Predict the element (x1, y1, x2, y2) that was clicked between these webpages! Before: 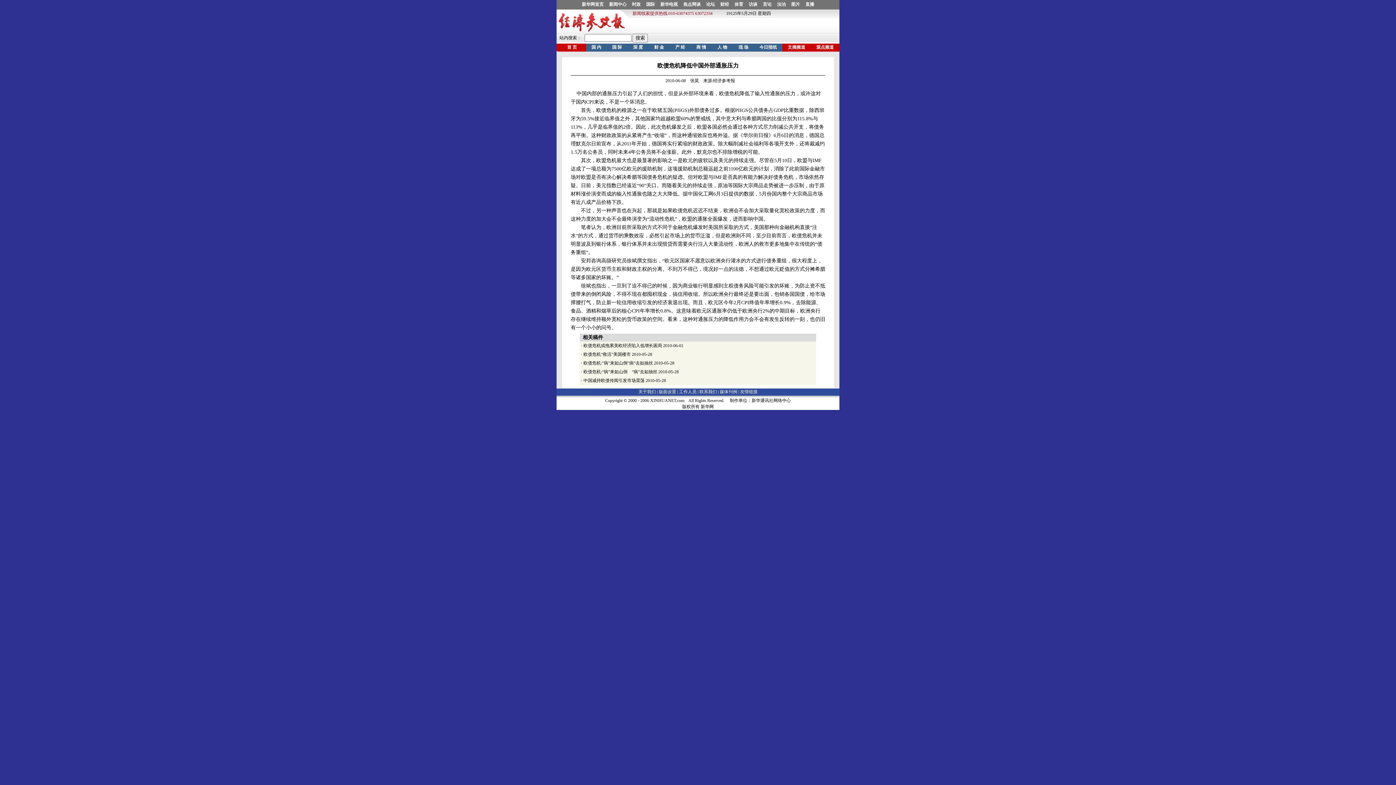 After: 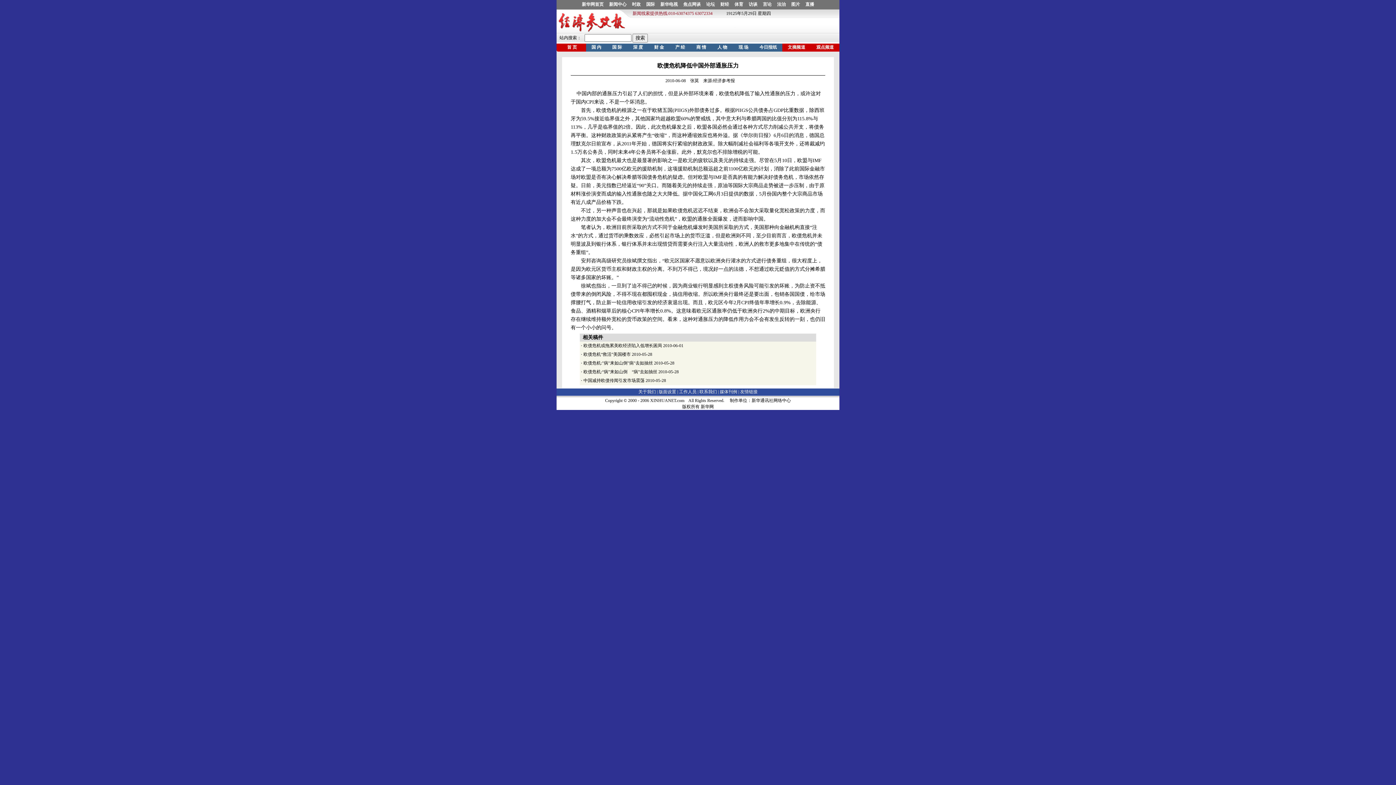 Action: bbox: (720, 389, 737, 394) label: 媒体刊例